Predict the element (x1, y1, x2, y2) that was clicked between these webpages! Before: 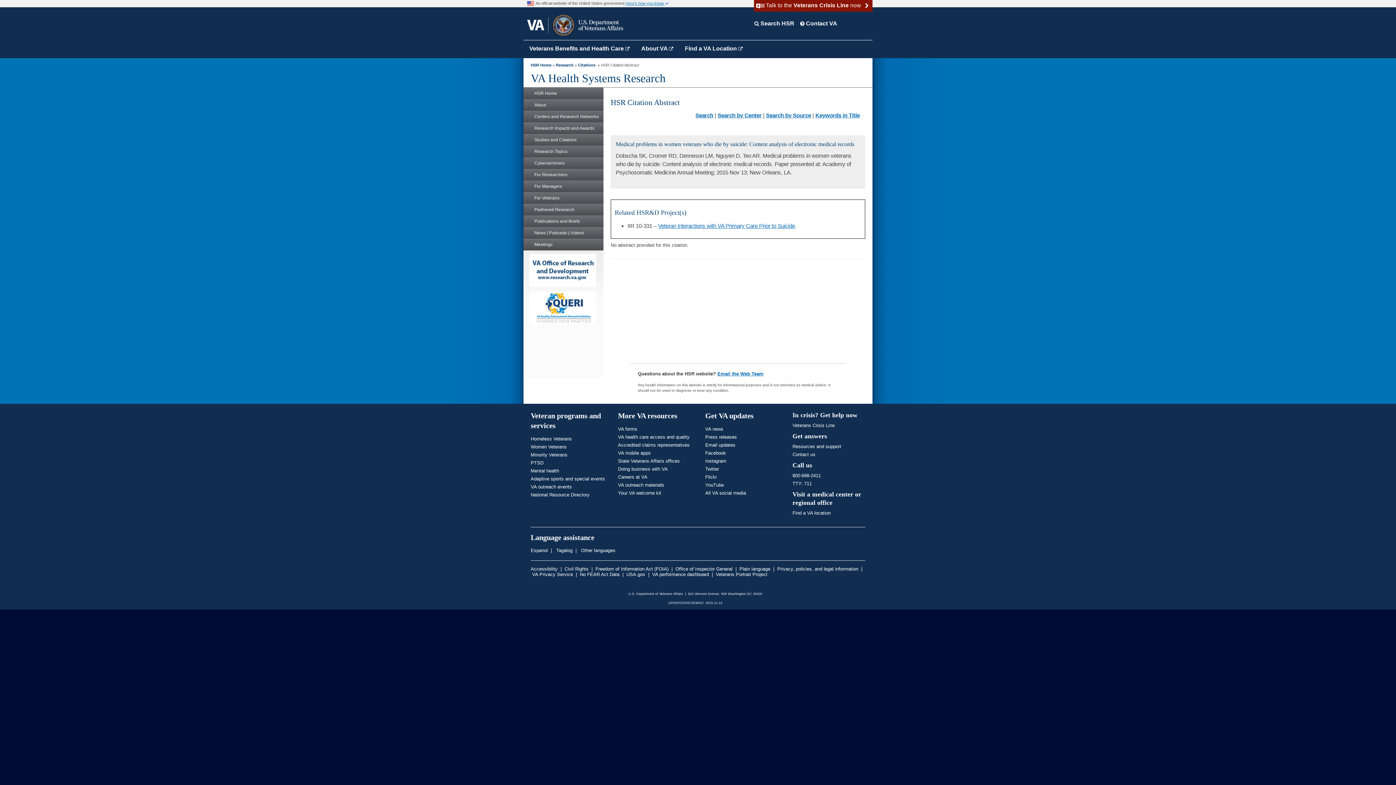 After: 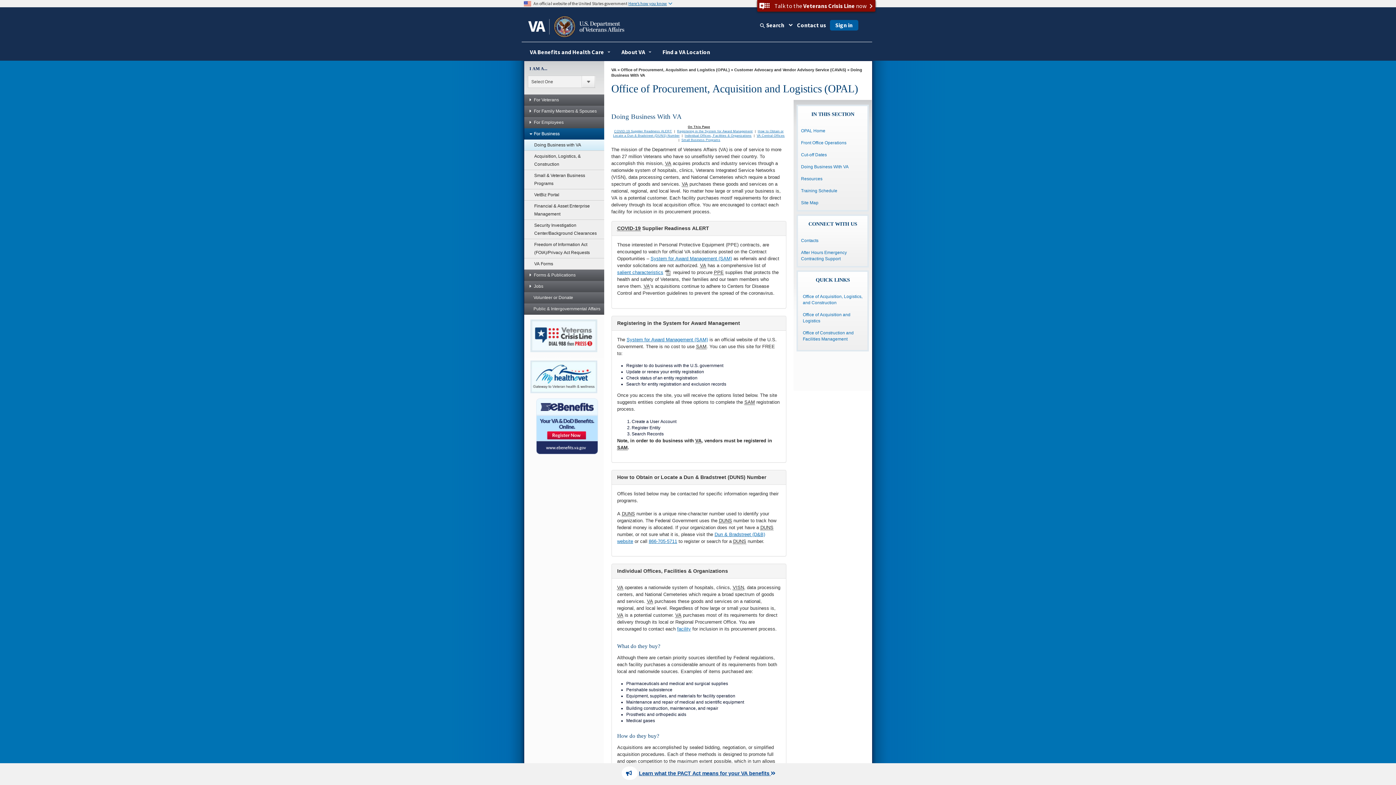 Action: label: Doing business with VA bbox: (618, 466, 668, 472)